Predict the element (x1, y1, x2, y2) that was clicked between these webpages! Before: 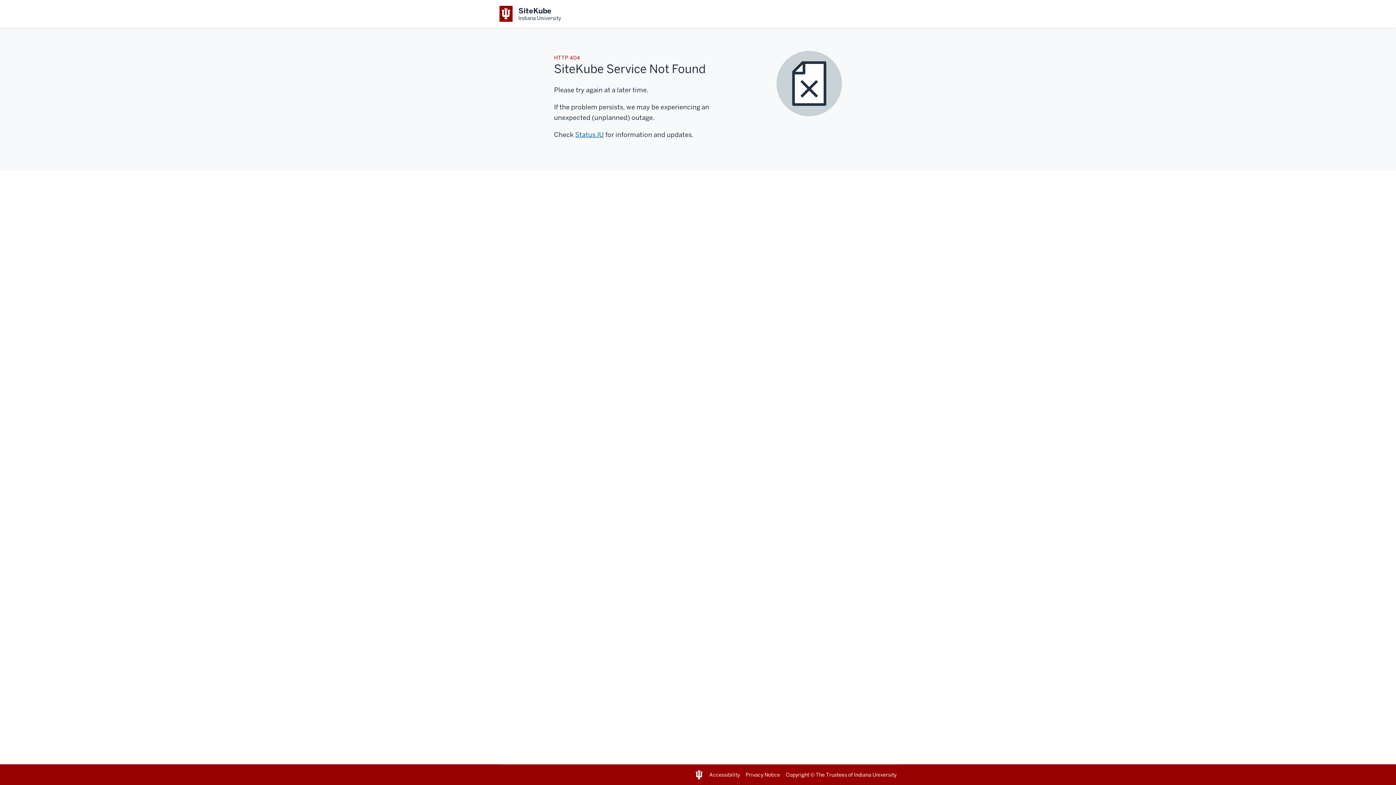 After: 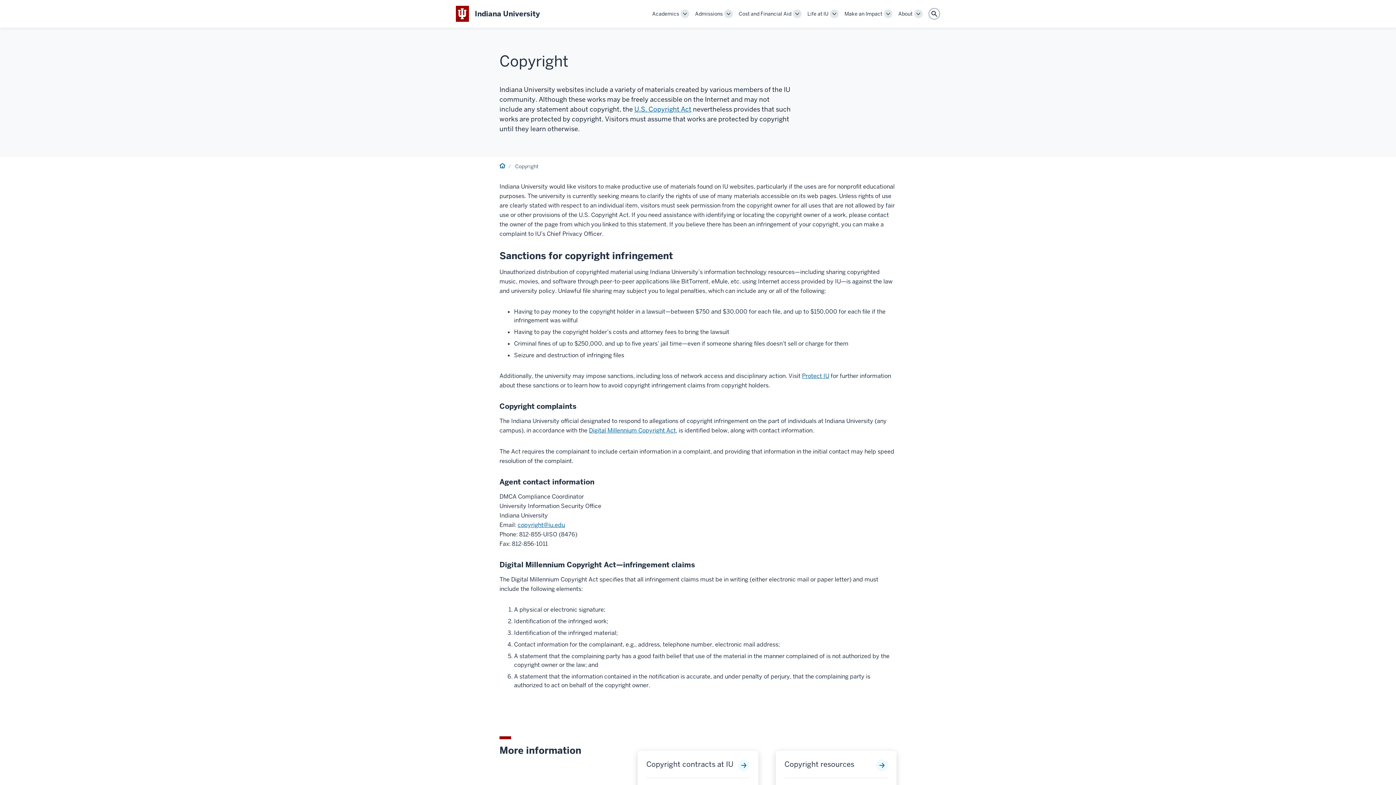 Action: label: Copyright bbox: (786, 771, 809, 778)